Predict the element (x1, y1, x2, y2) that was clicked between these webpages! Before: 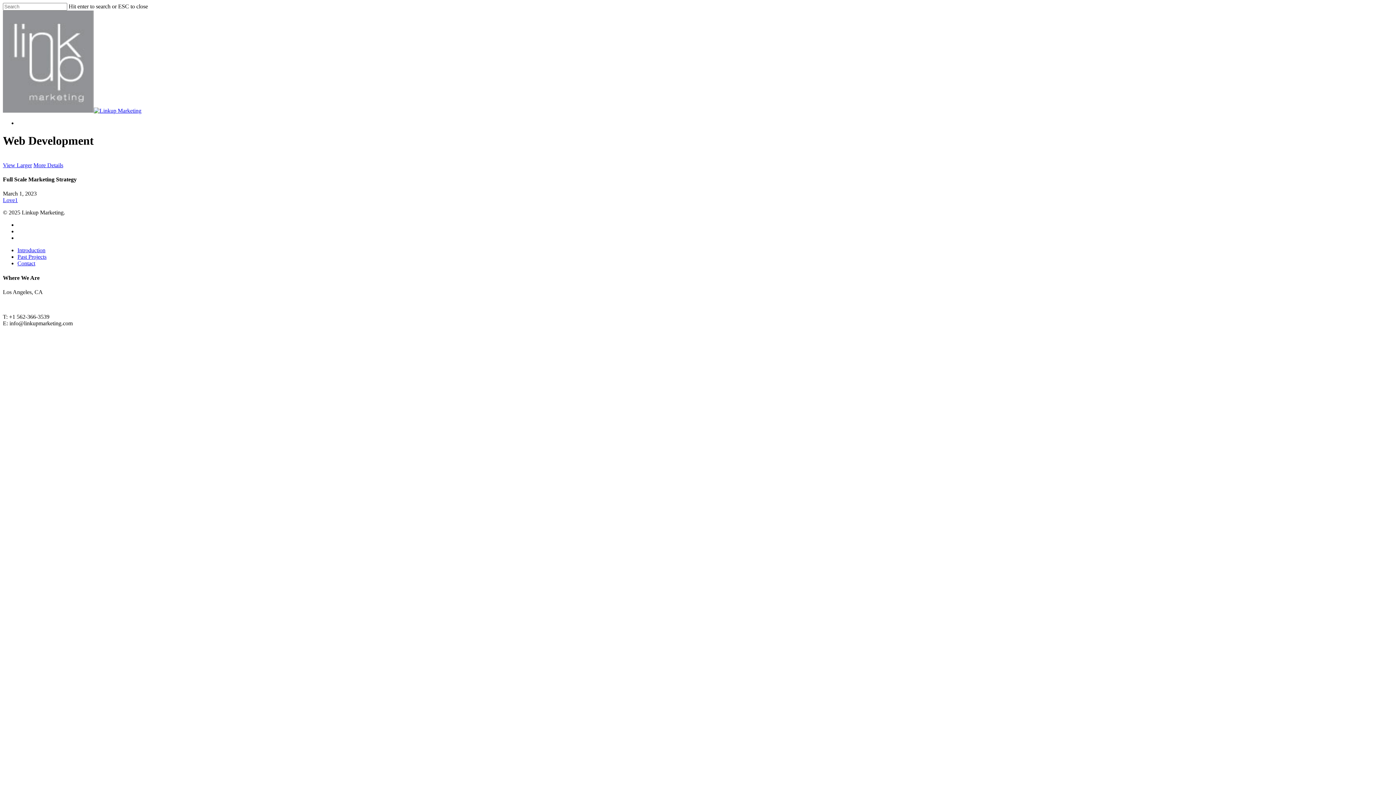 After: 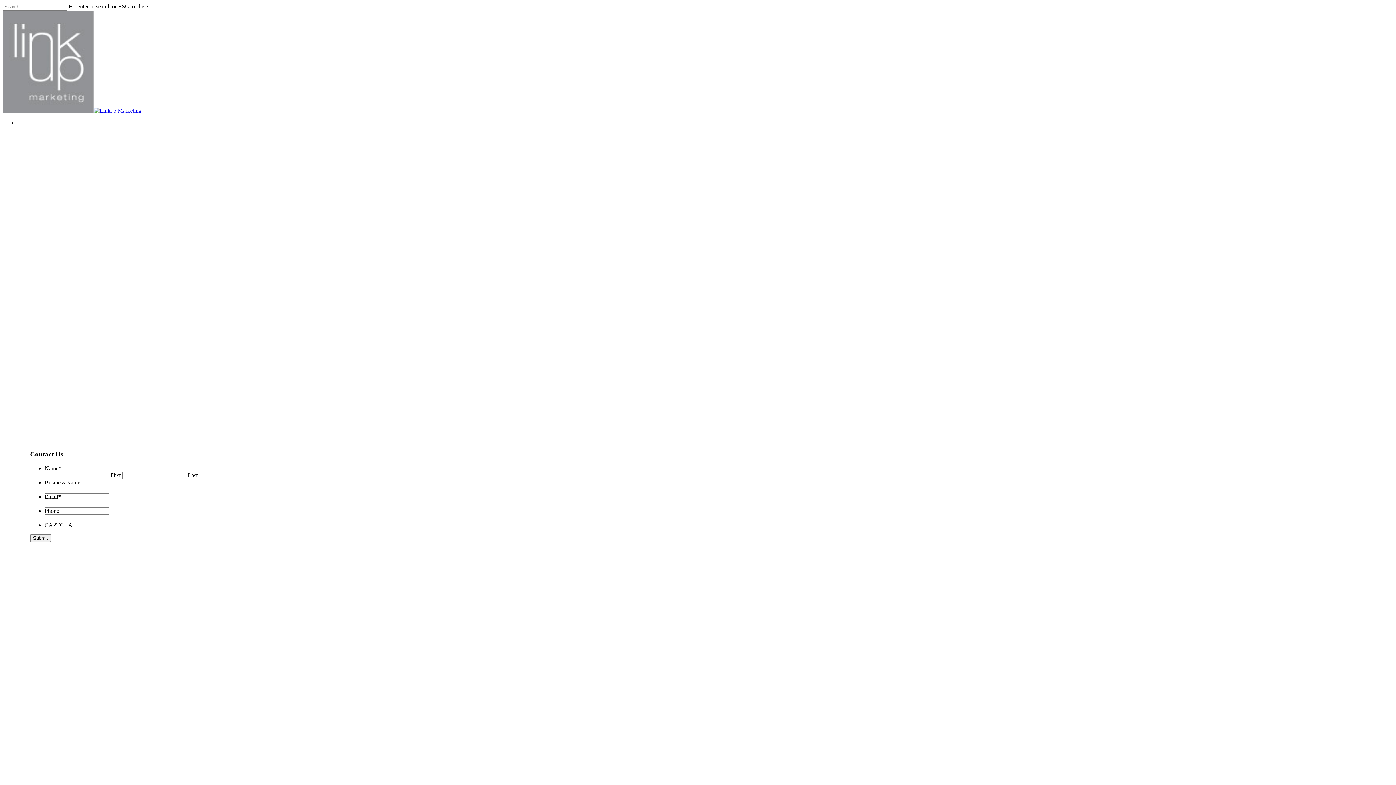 Action: bbox: (17, 260, 35, 266) label: Contact